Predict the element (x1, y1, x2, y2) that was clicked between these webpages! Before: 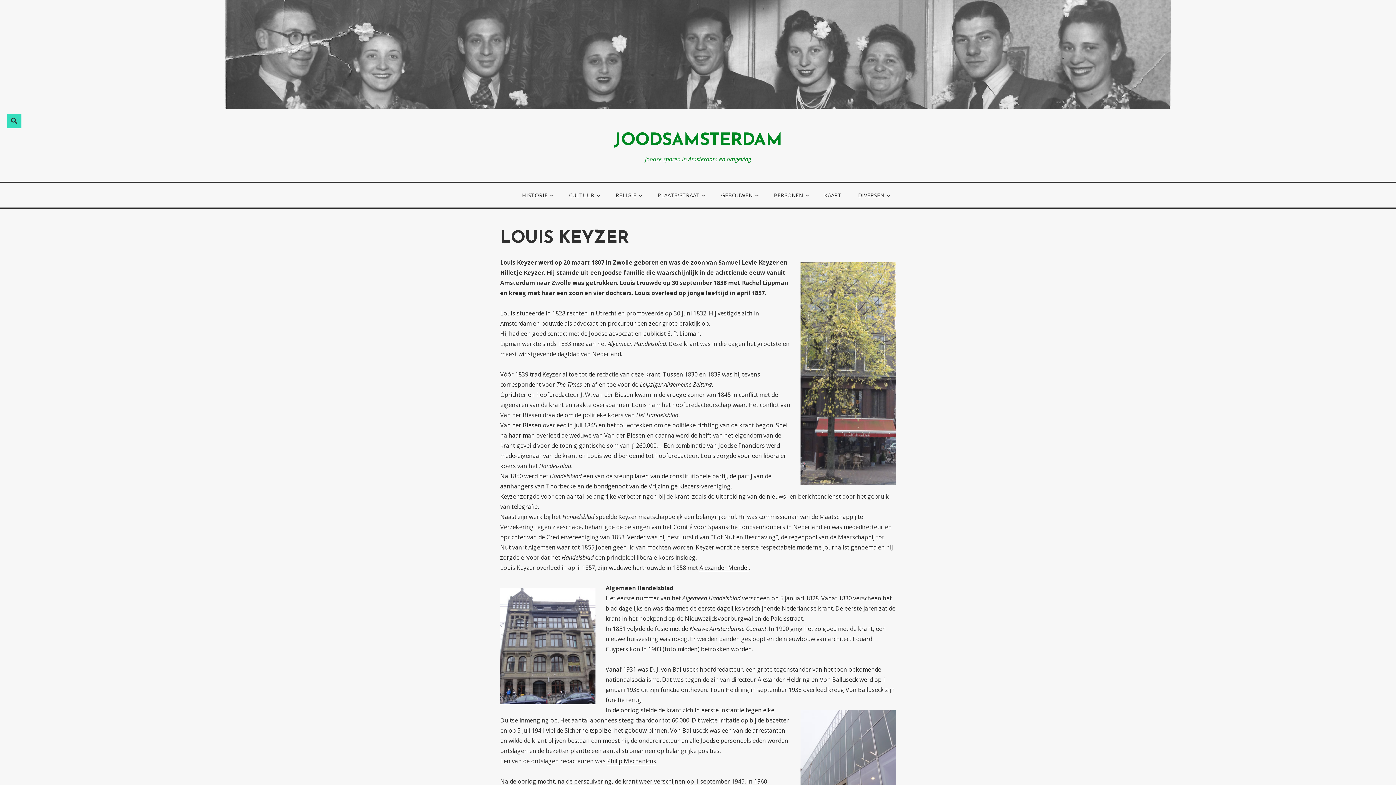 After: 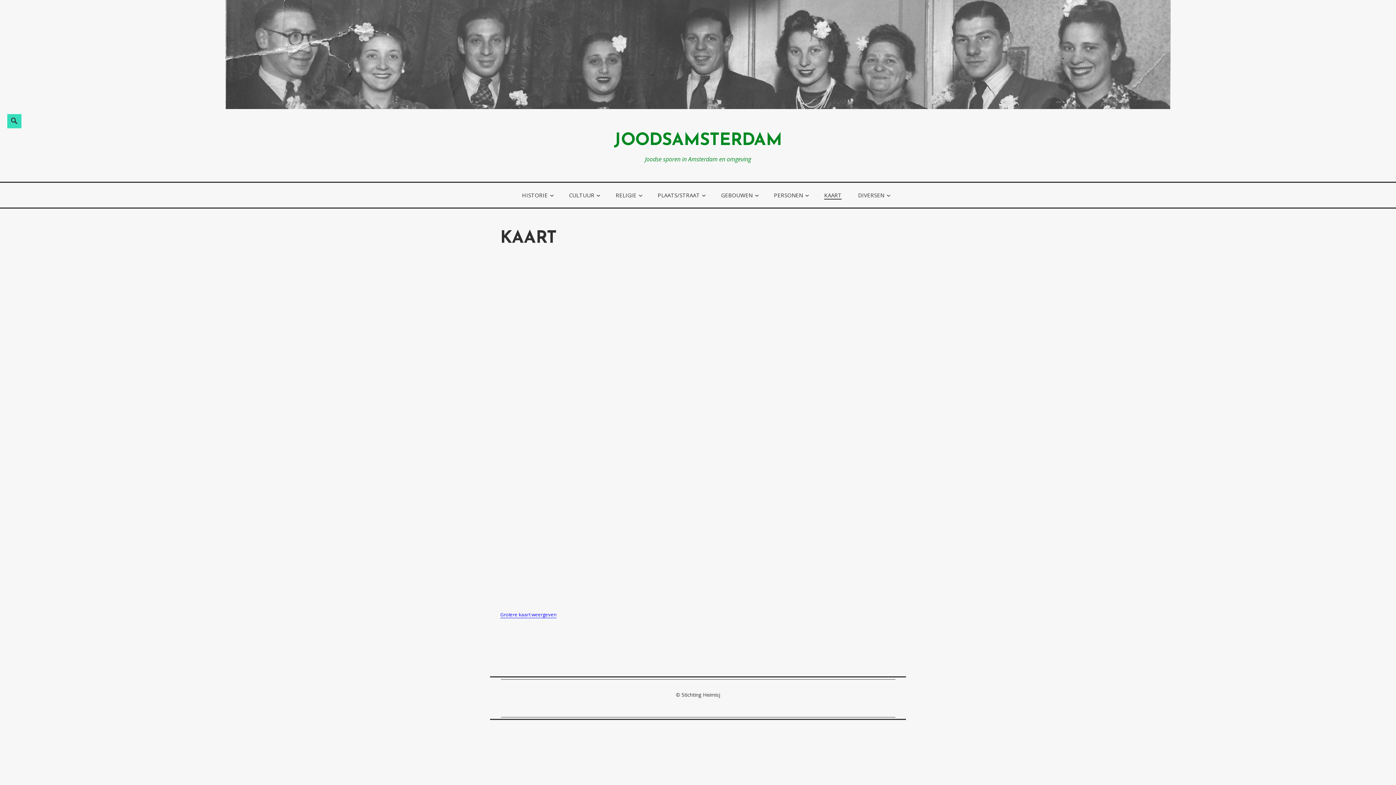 Action: label: KAART bbox: (824, 191, 841, 198)